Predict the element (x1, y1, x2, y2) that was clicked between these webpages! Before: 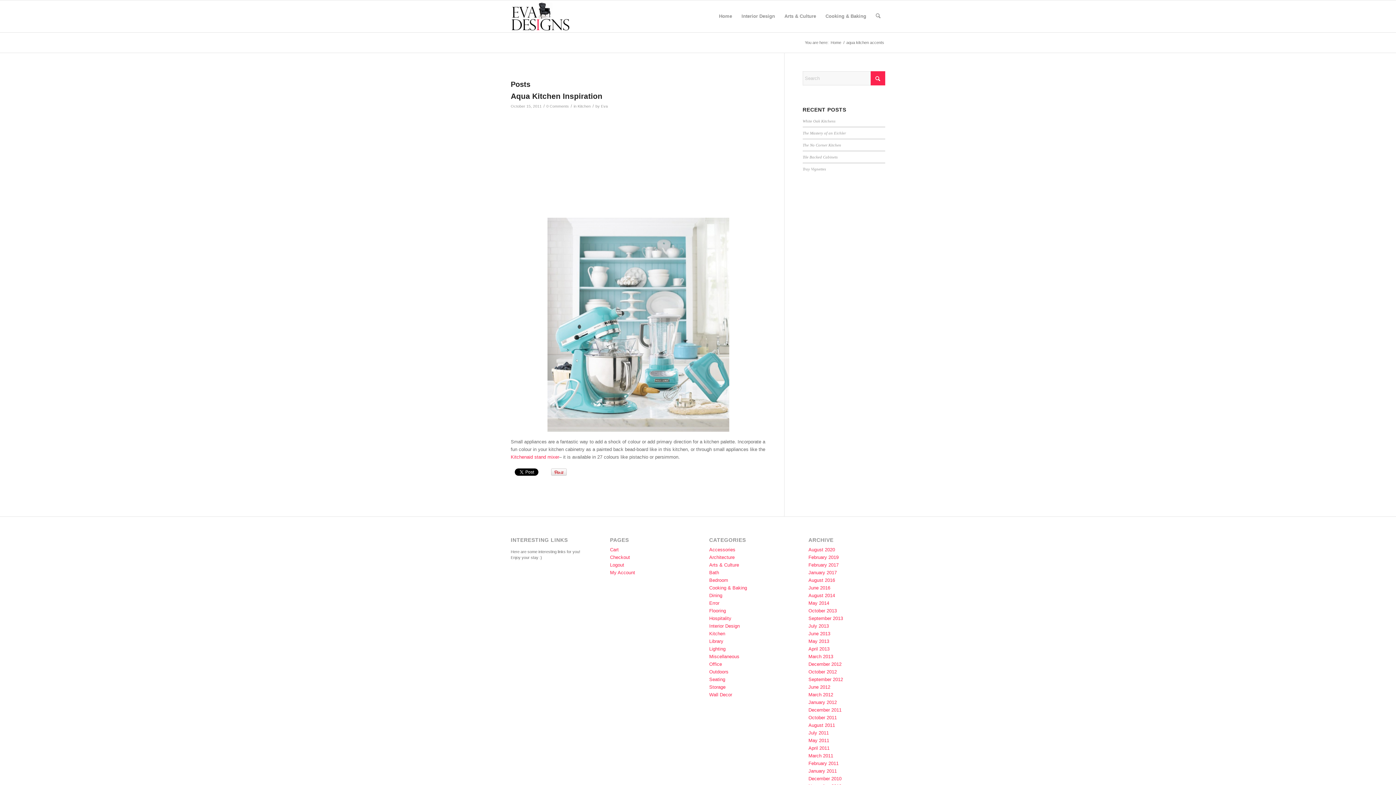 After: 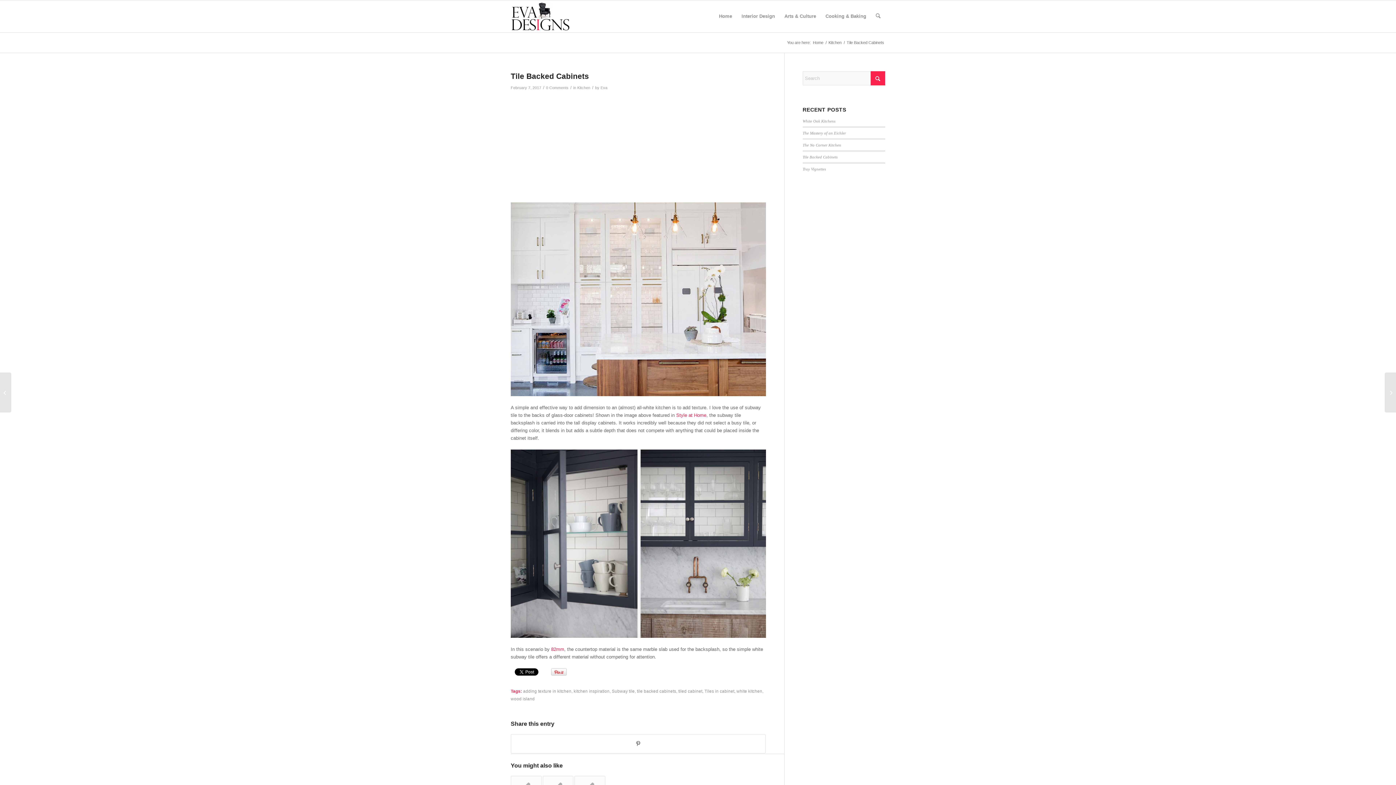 Action: bbox: (802, 154, 837, 159) label: Tile Backed Cabinets